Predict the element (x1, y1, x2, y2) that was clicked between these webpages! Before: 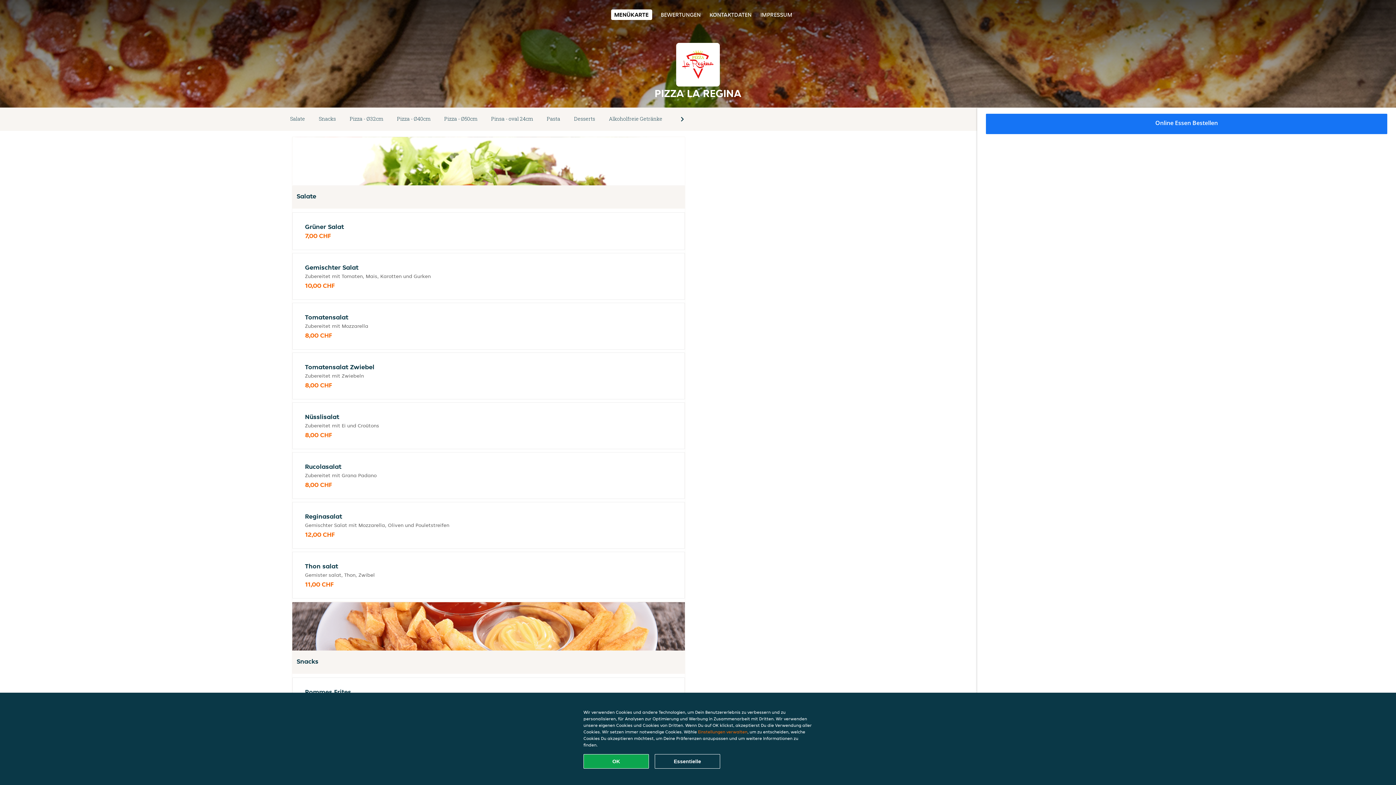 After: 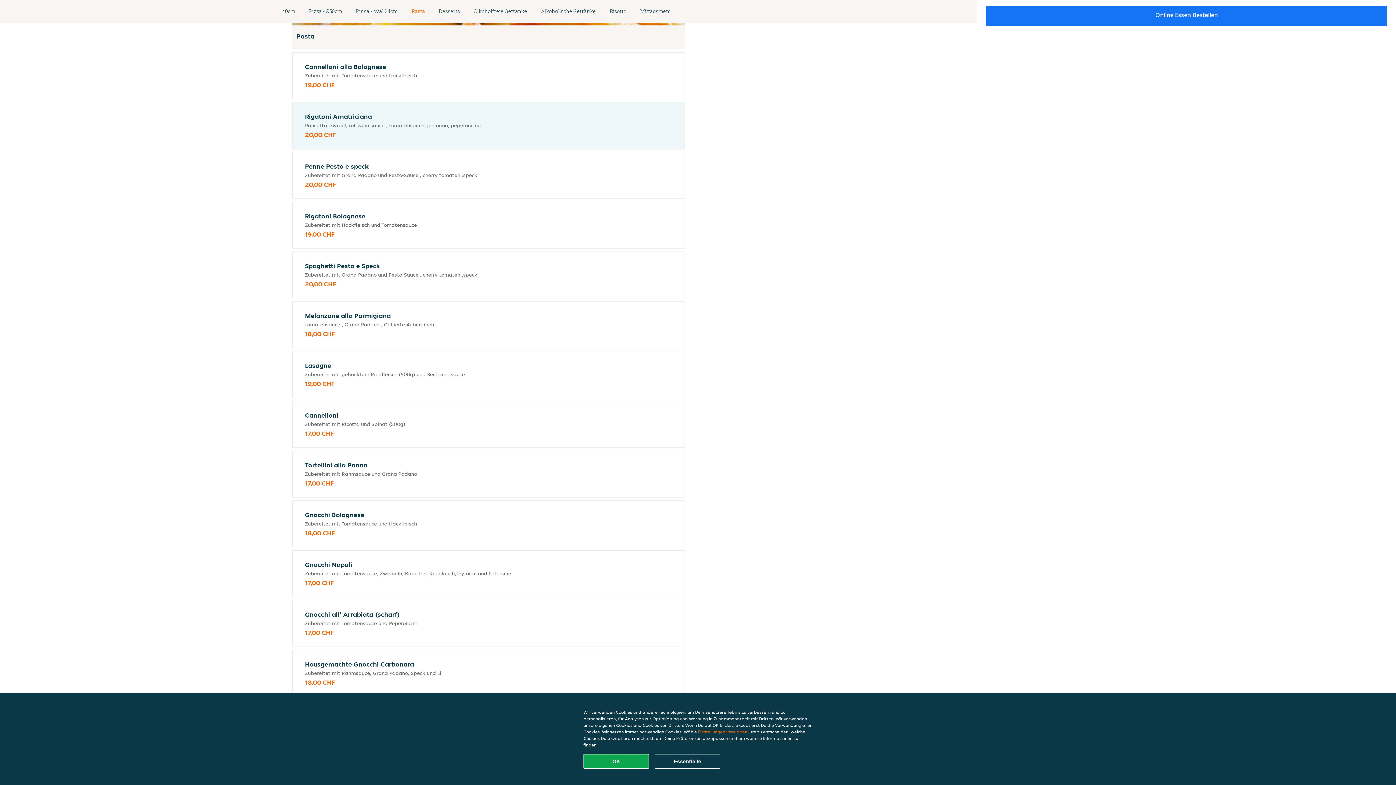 Action: bbox: (540, 114, 567, 124) label: Pasta